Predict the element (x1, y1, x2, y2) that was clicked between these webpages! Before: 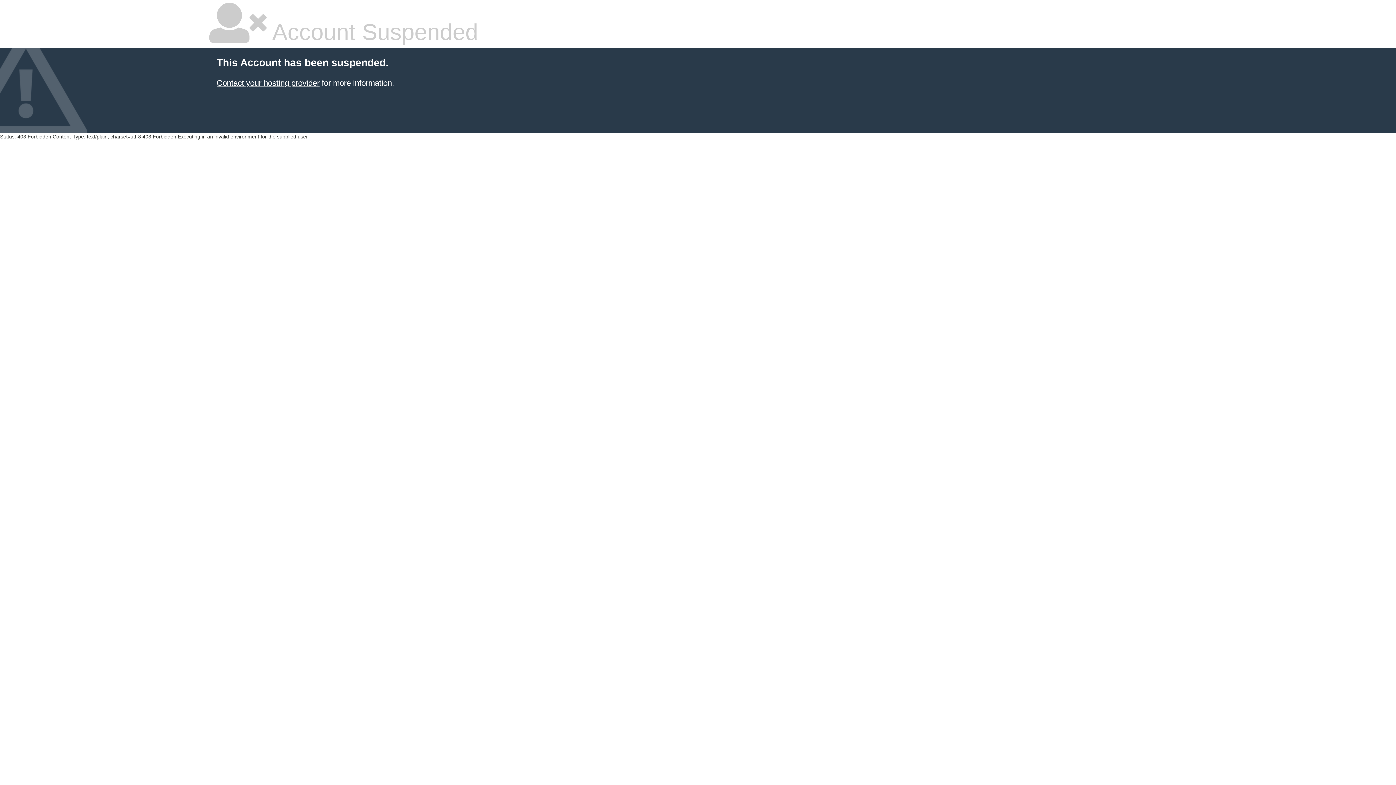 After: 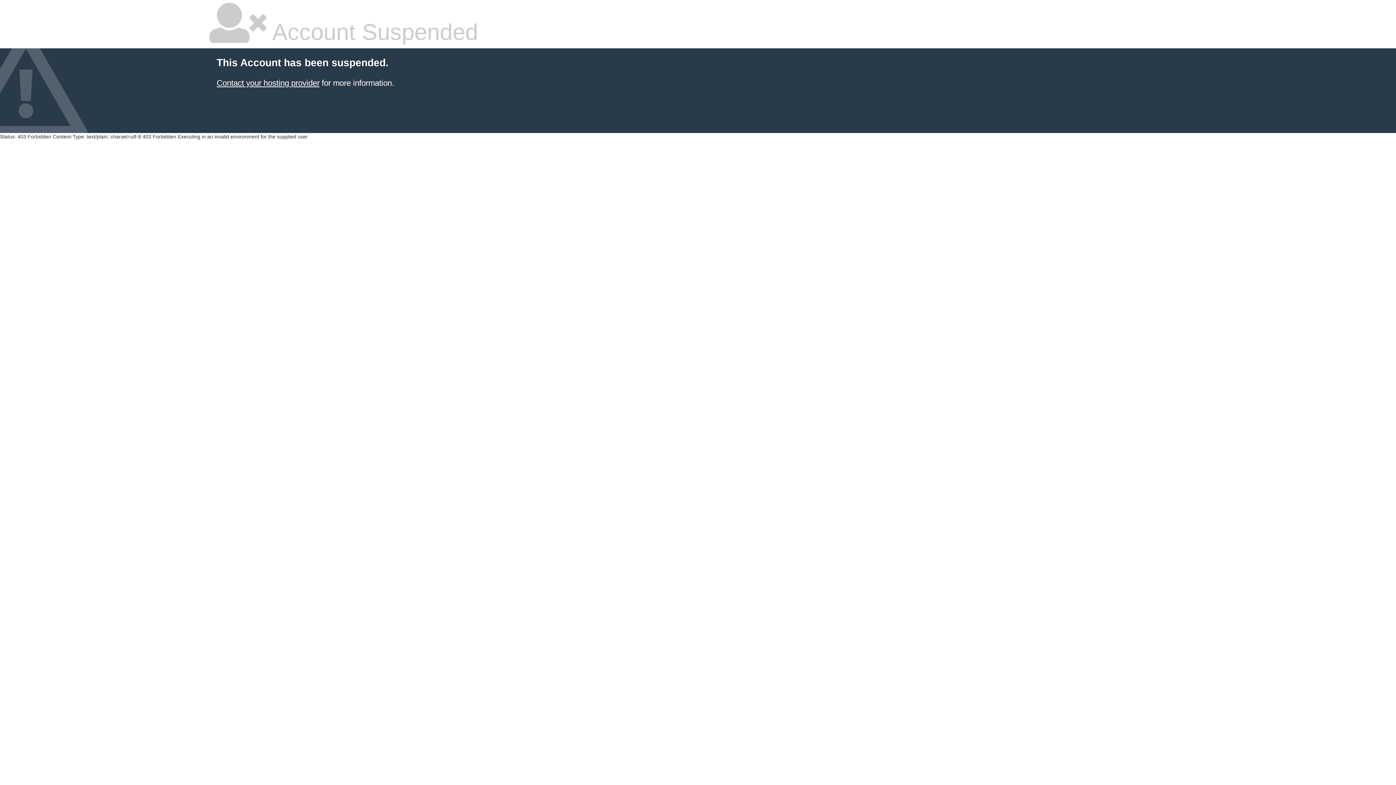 Action: bbox: (216, 78, 319, 87) label: Contact your hosting provider